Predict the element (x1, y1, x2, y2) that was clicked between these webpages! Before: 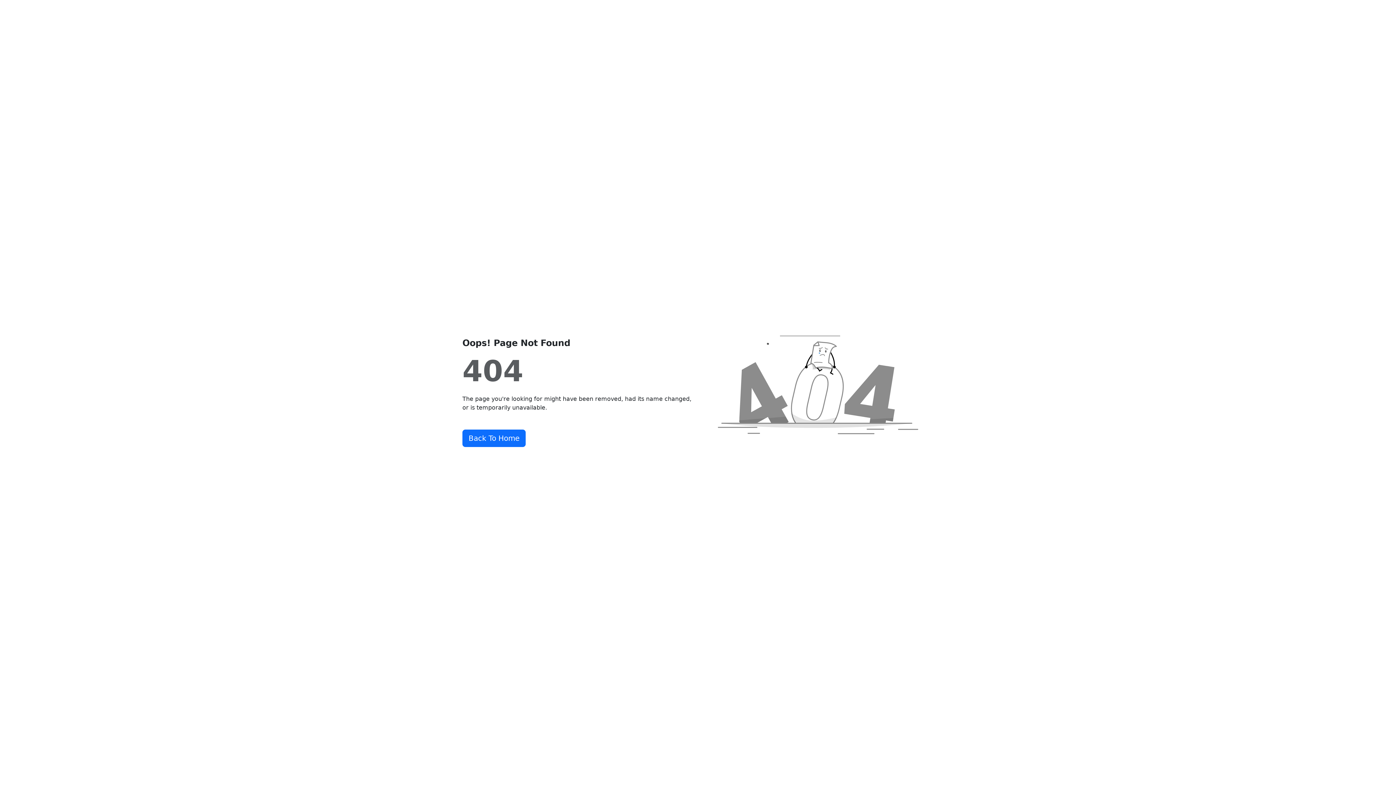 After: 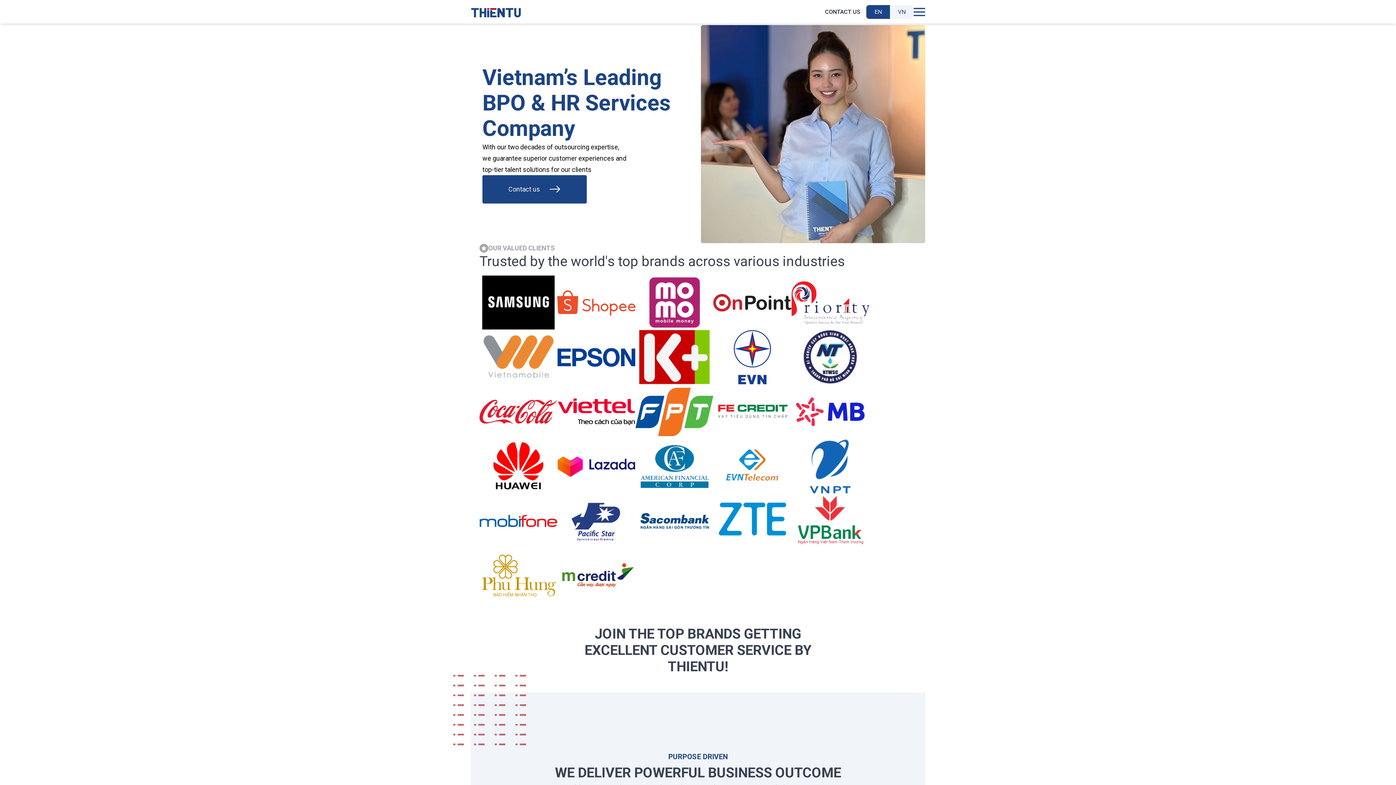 Action: bbox: (462, 429, 525, 447) label: Back To Home